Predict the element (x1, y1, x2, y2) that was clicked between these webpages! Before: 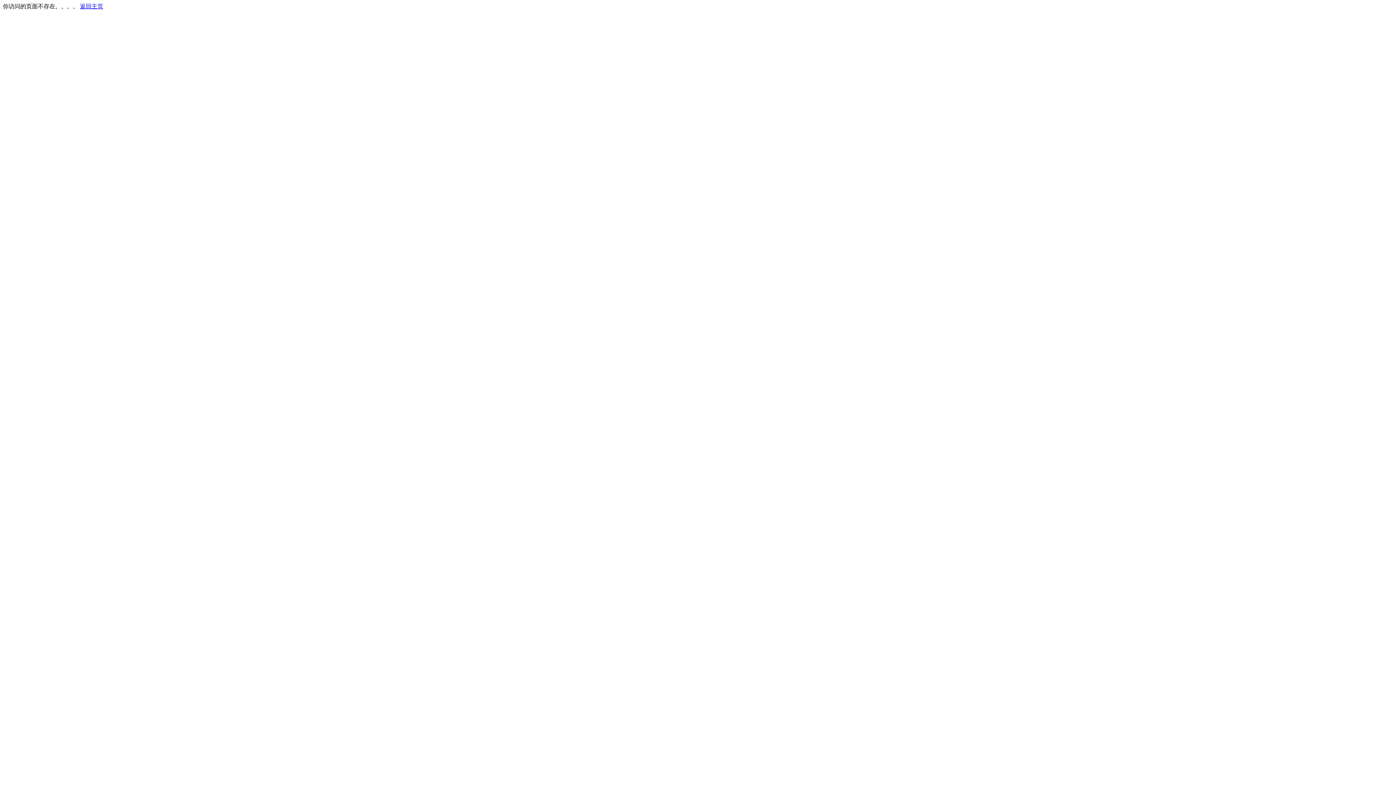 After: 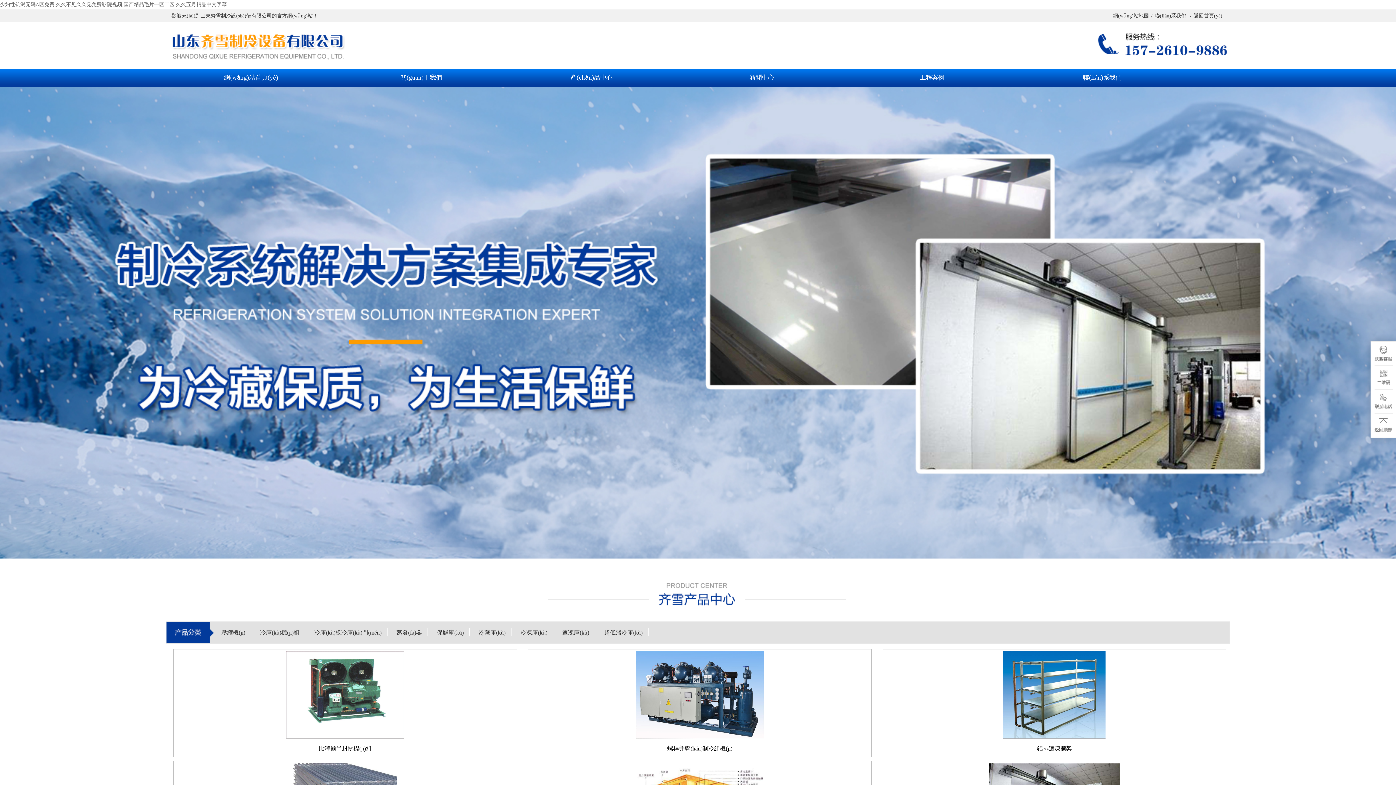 Action: bbox: (80, 3, 103, 9) label: 返回主页